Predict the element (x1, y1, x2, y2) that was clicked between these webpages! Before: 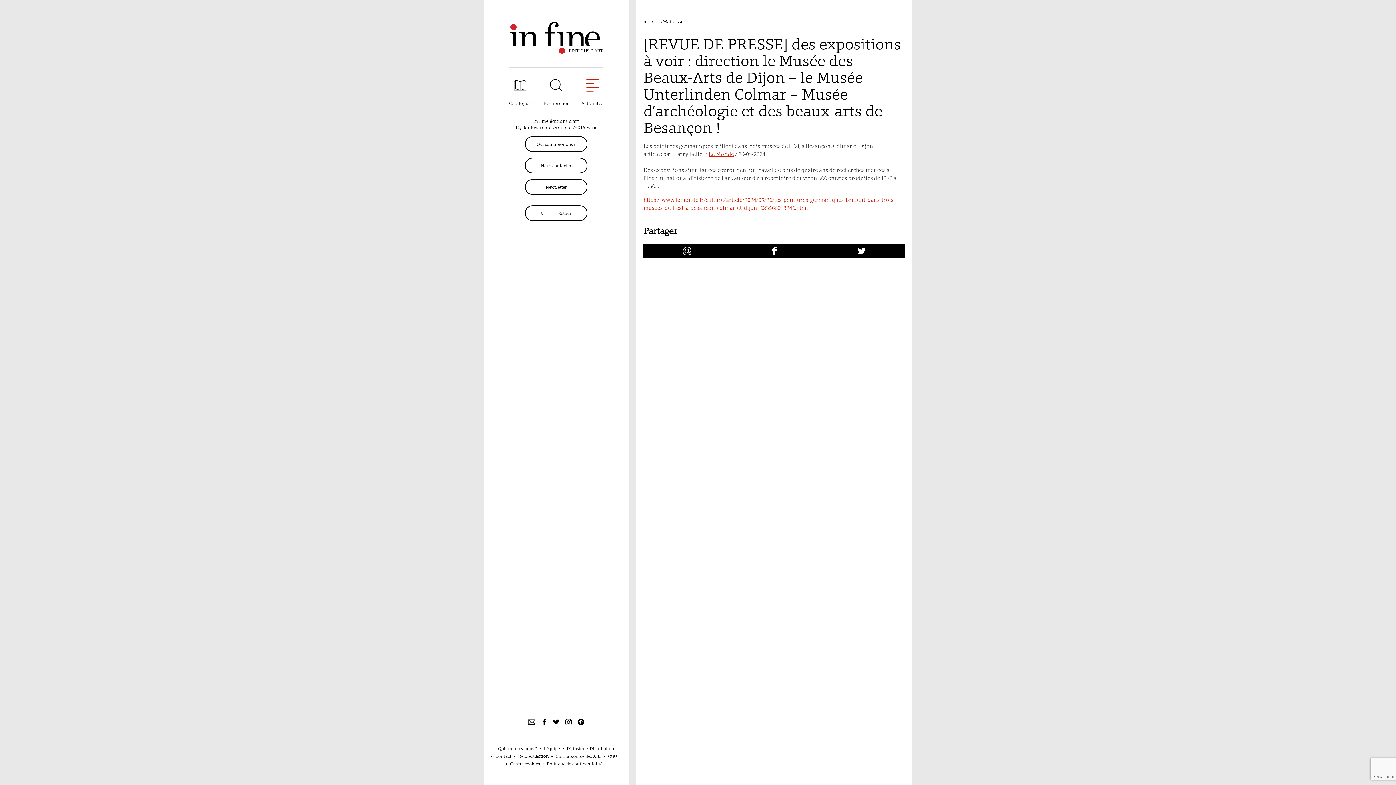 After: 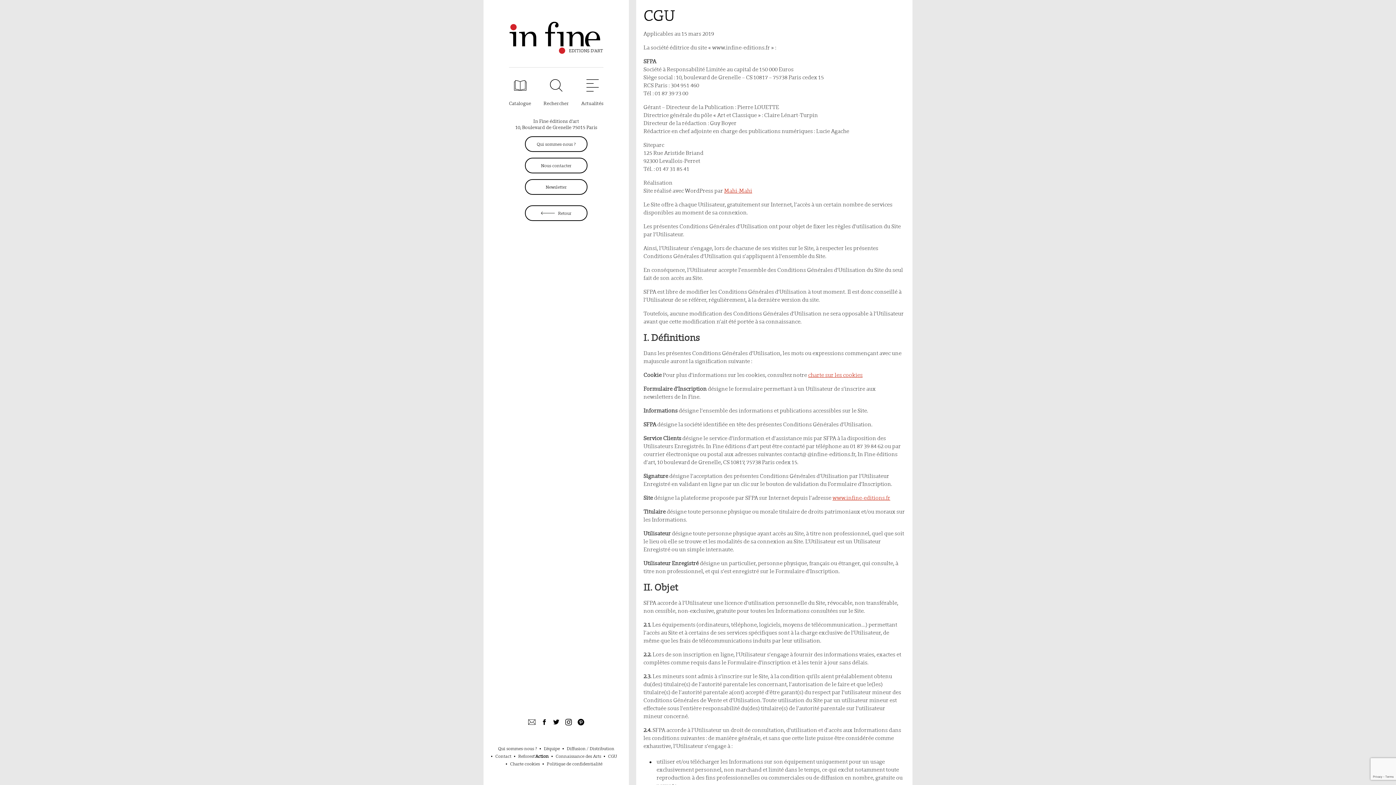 Action: bbox: (608, 753, 617, 759) label: CGU